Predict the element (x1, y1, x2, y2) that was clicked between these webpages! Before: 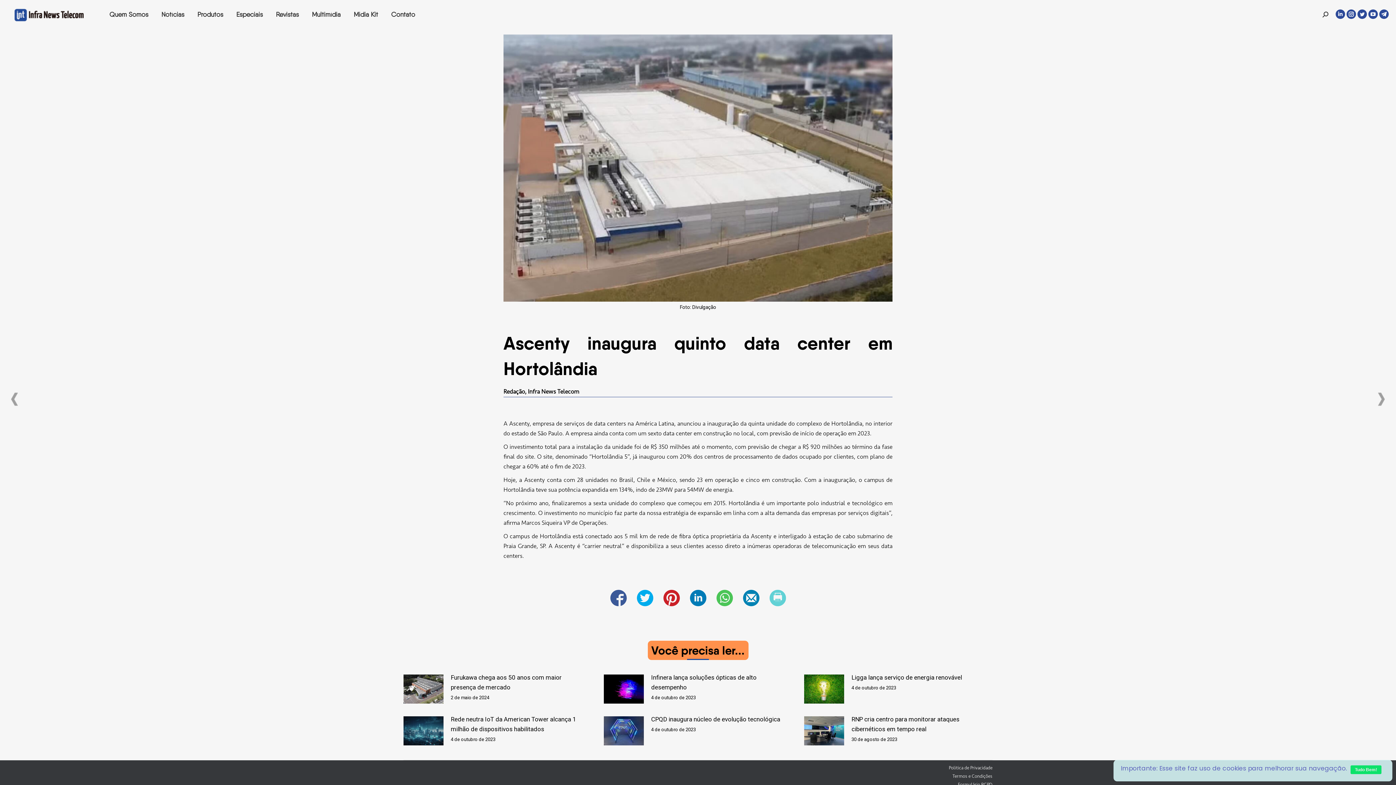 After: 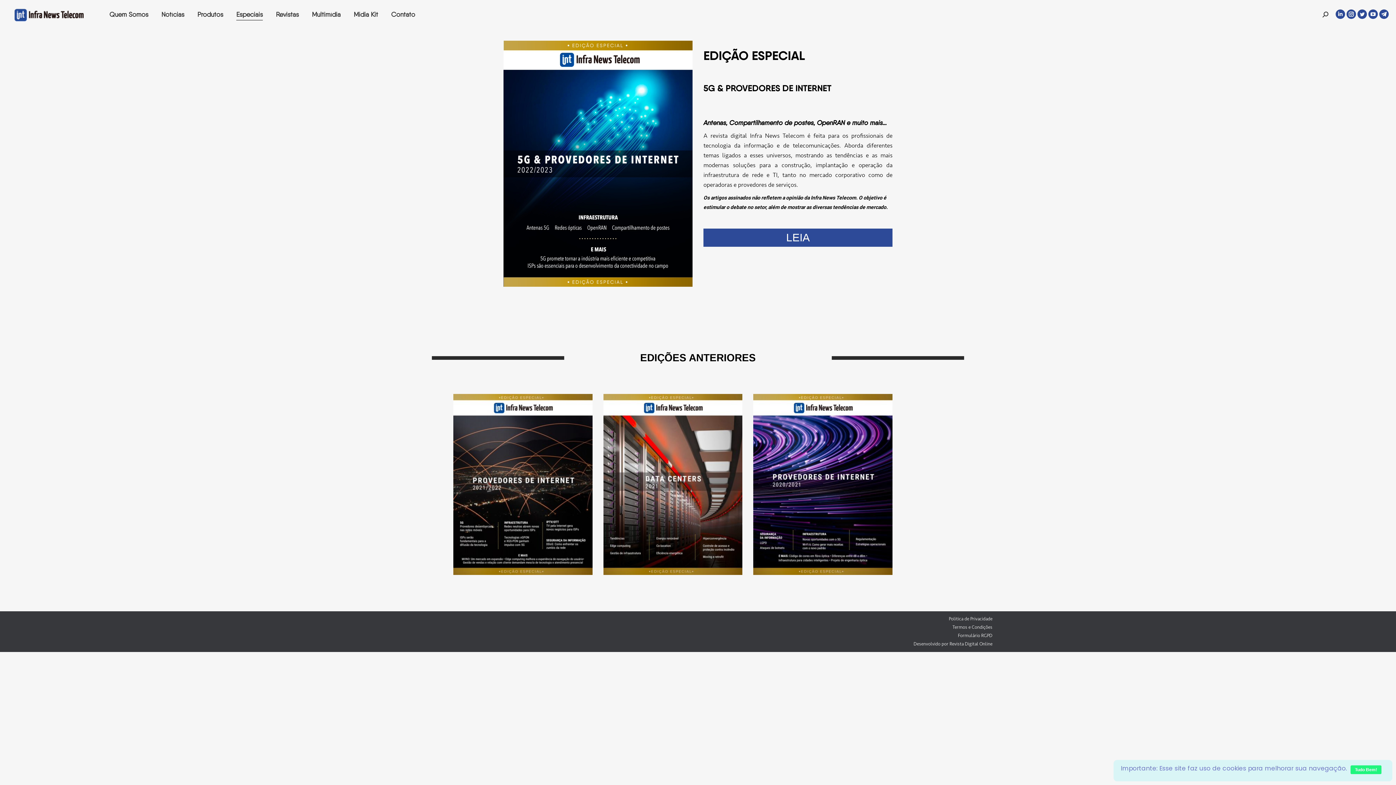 Action: bbox: (234, 6, 264, 22) label: Especiais